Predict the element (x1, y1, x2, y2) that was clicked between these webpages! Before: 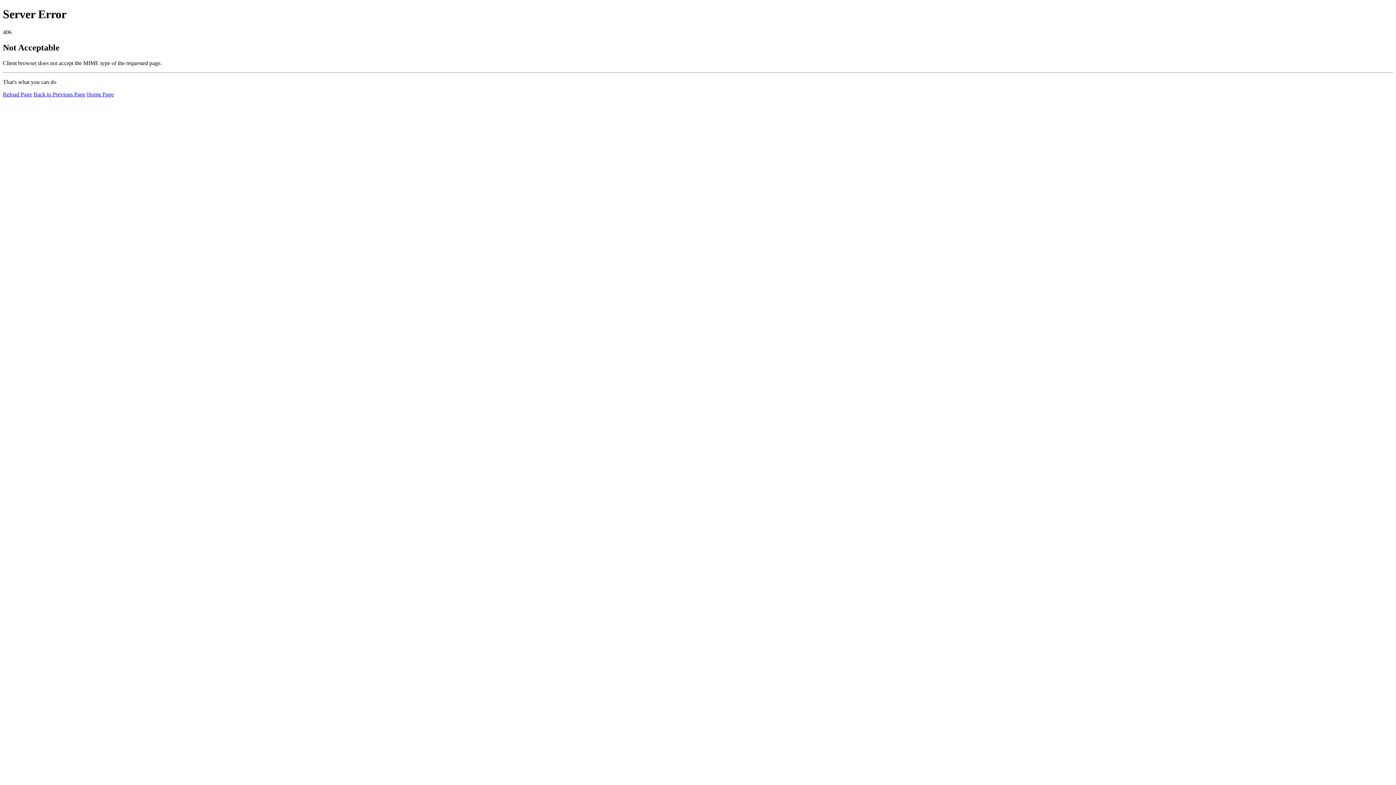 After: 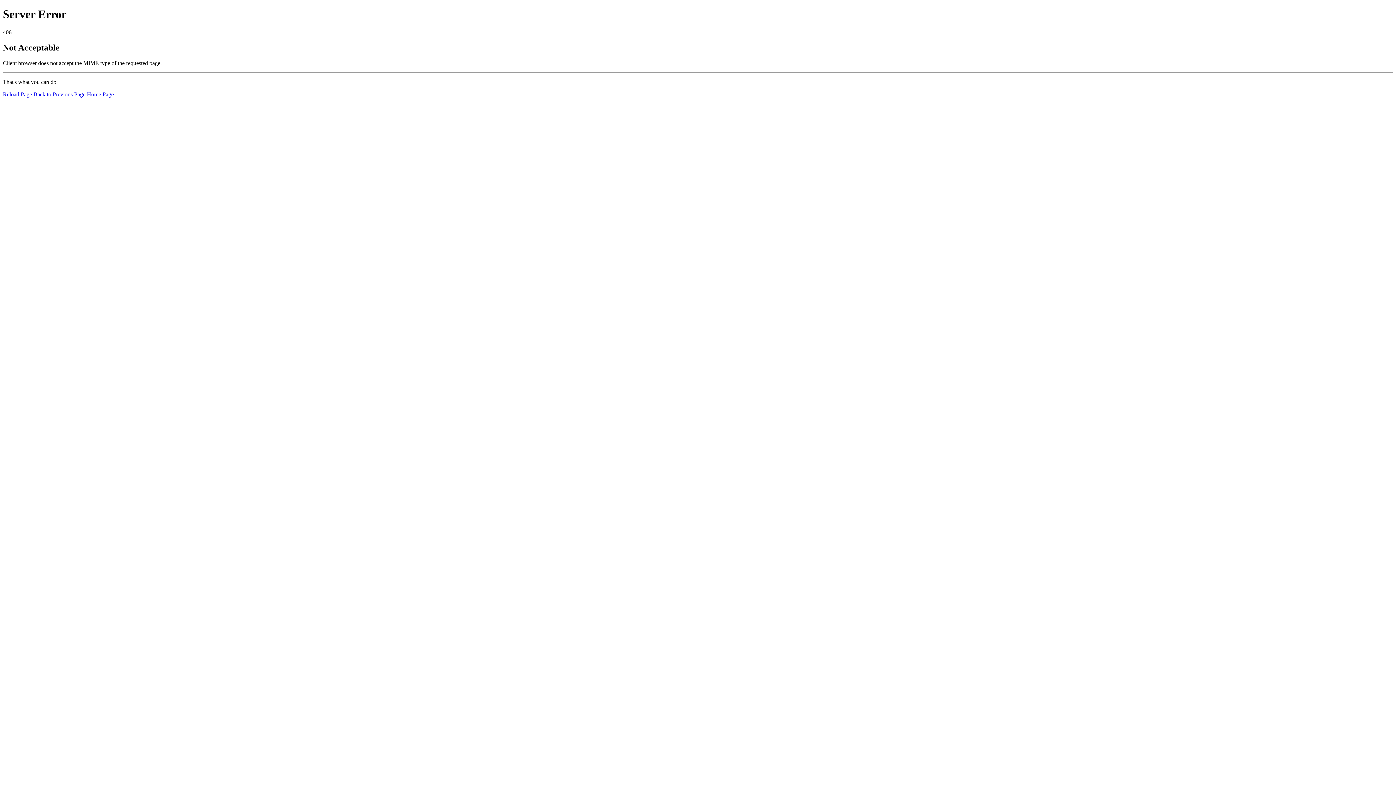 Action: label: Reload Page bbox: (2, 91, 32, 97)